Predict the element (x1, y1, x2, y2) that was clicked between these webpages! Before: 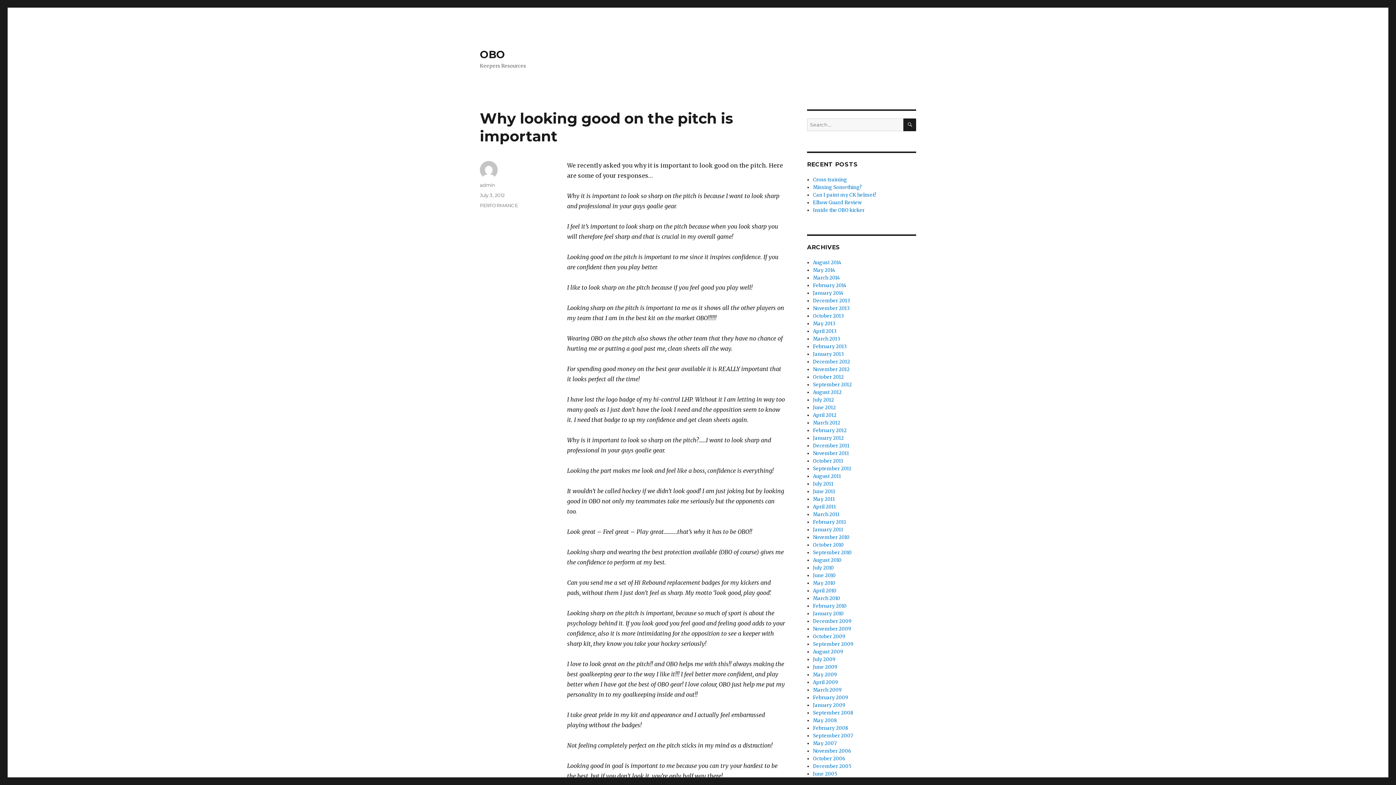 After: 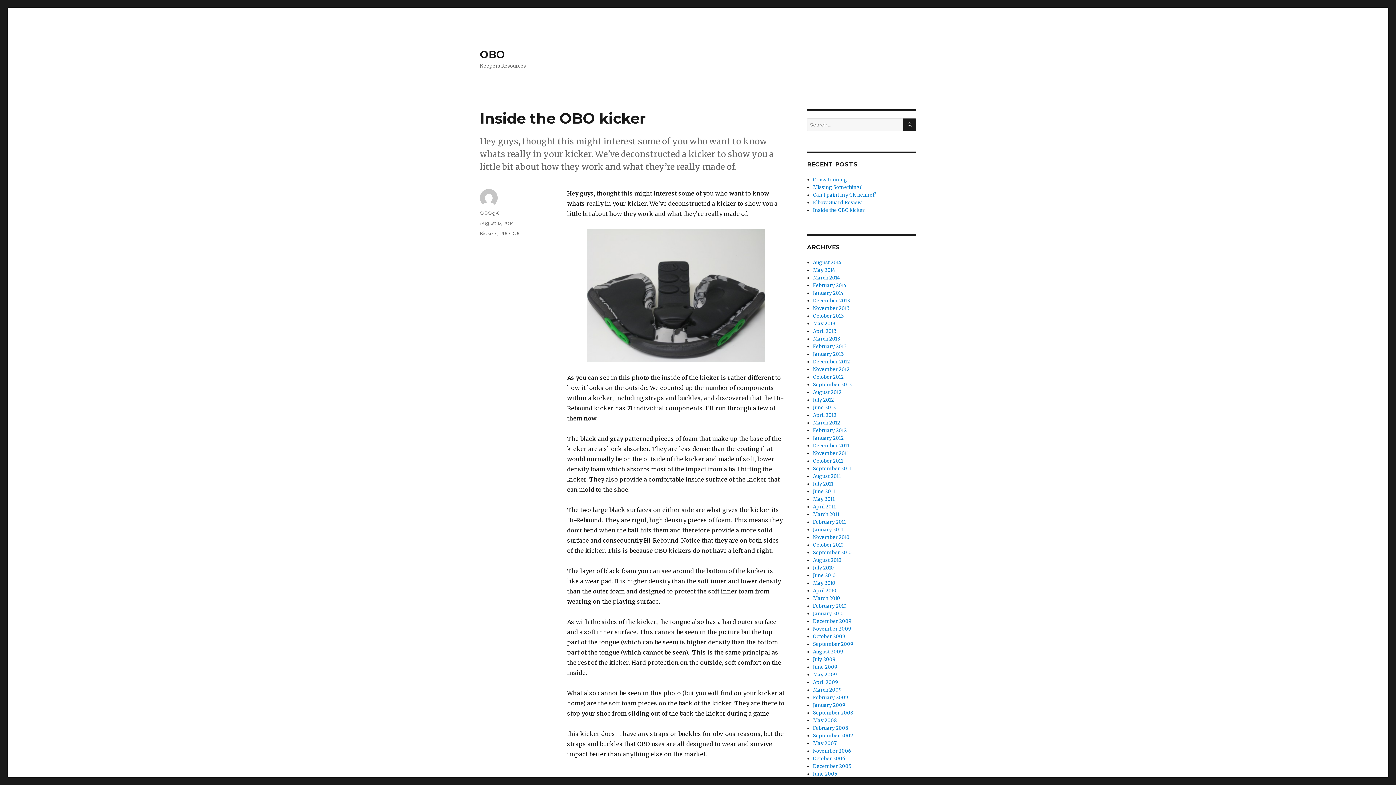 Action: bbox: (813, 207, 864, 213) label: Inside the OBO kicker